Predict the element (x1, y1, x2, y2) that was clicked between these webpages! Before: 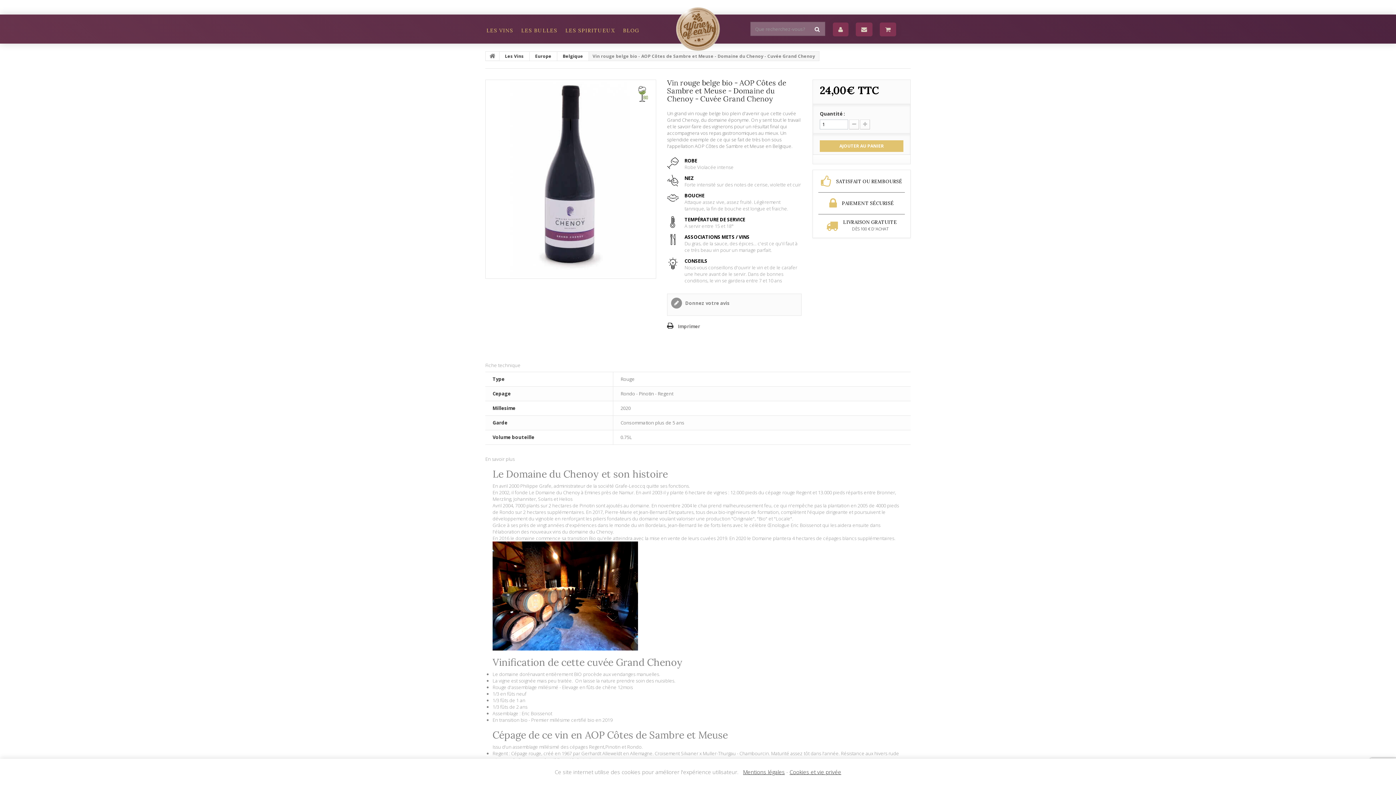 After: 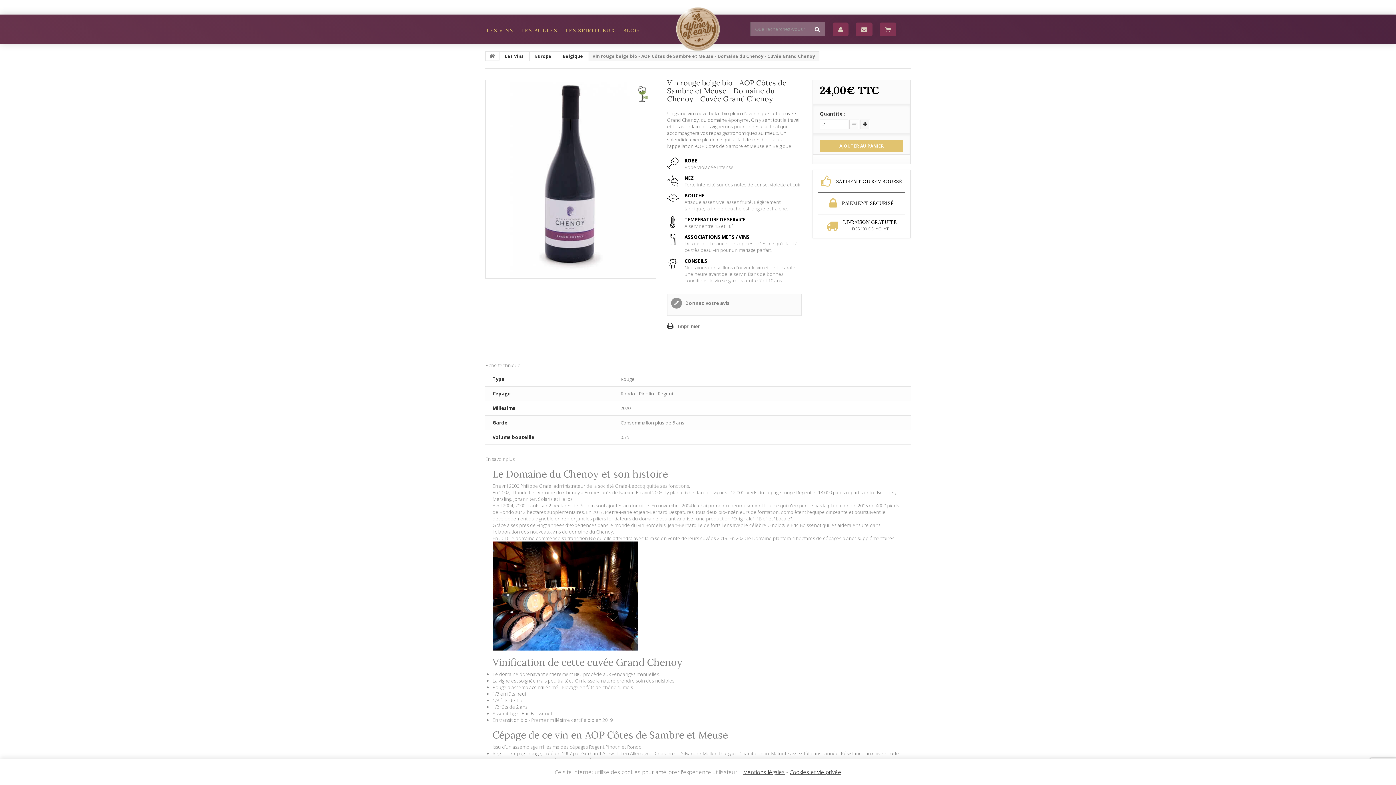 Action: bbox: (860, 119, 870, 129)